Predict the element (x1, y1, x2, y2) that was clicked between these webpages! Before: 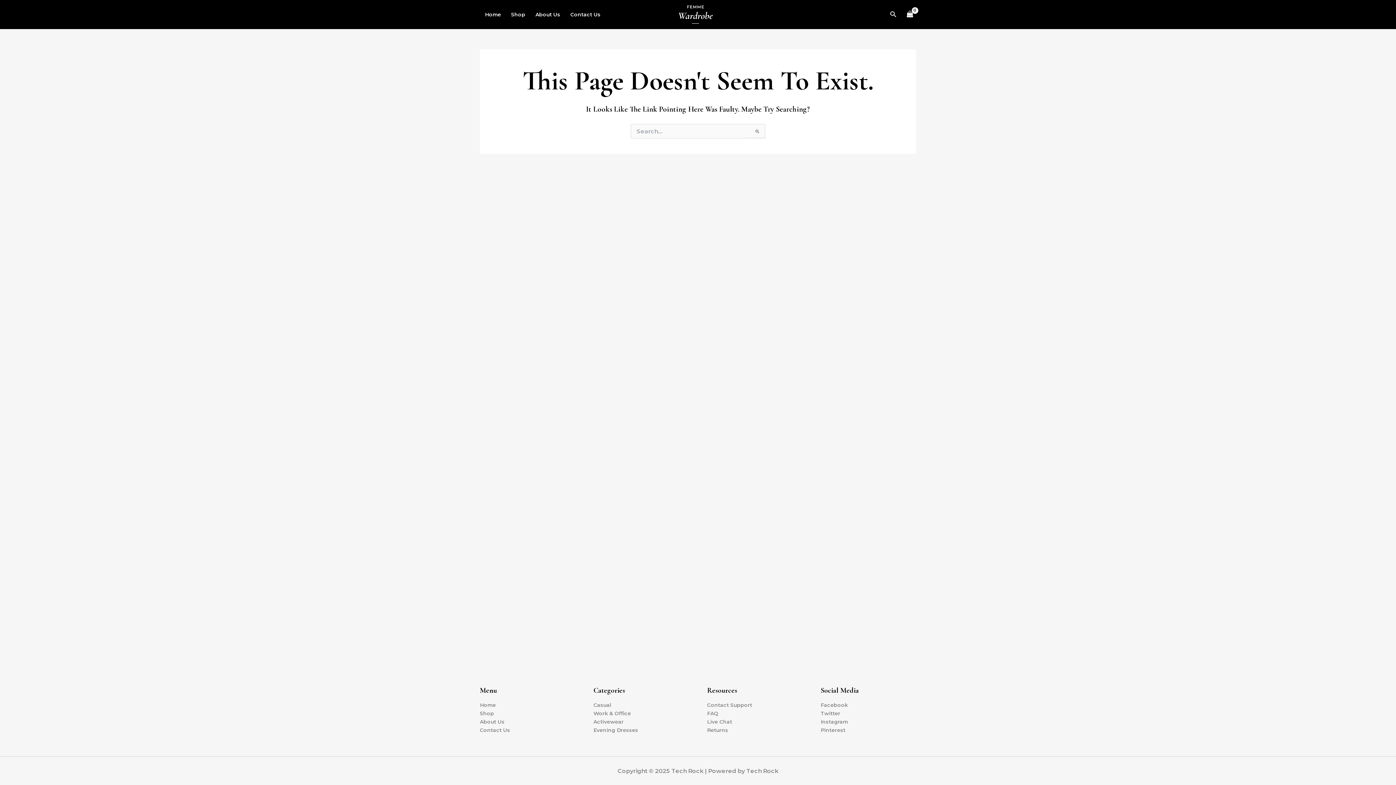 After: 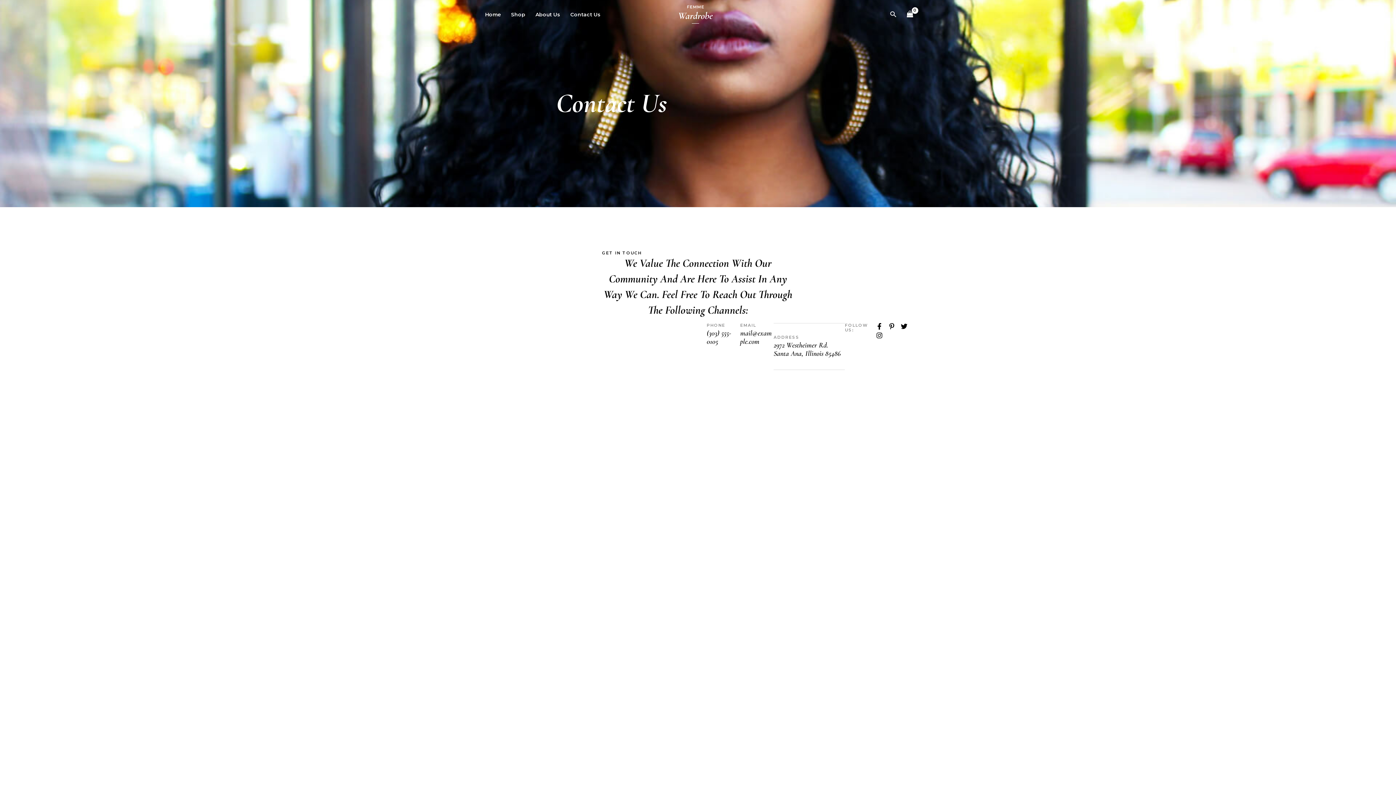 Action: bbox: (565, 0, 605, 29) label: Contact Us